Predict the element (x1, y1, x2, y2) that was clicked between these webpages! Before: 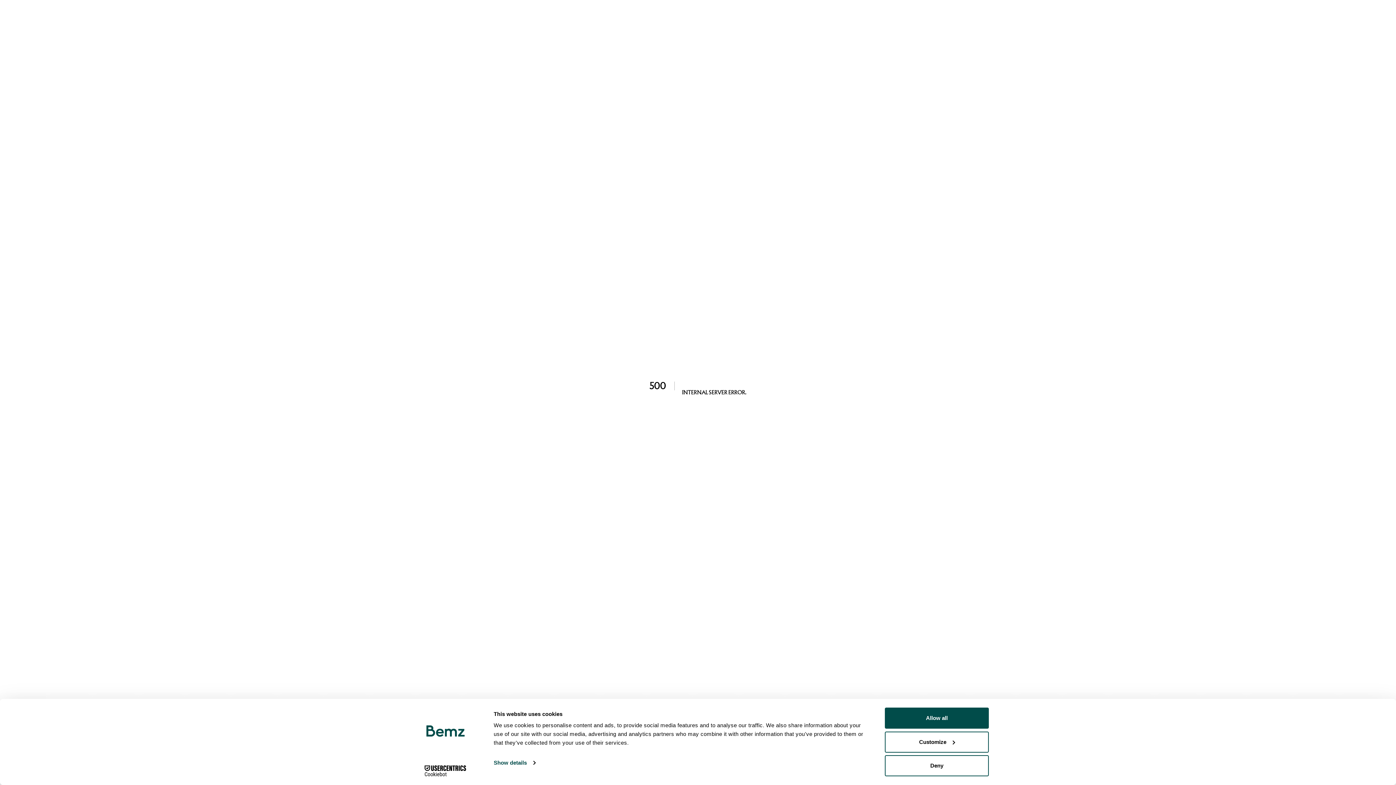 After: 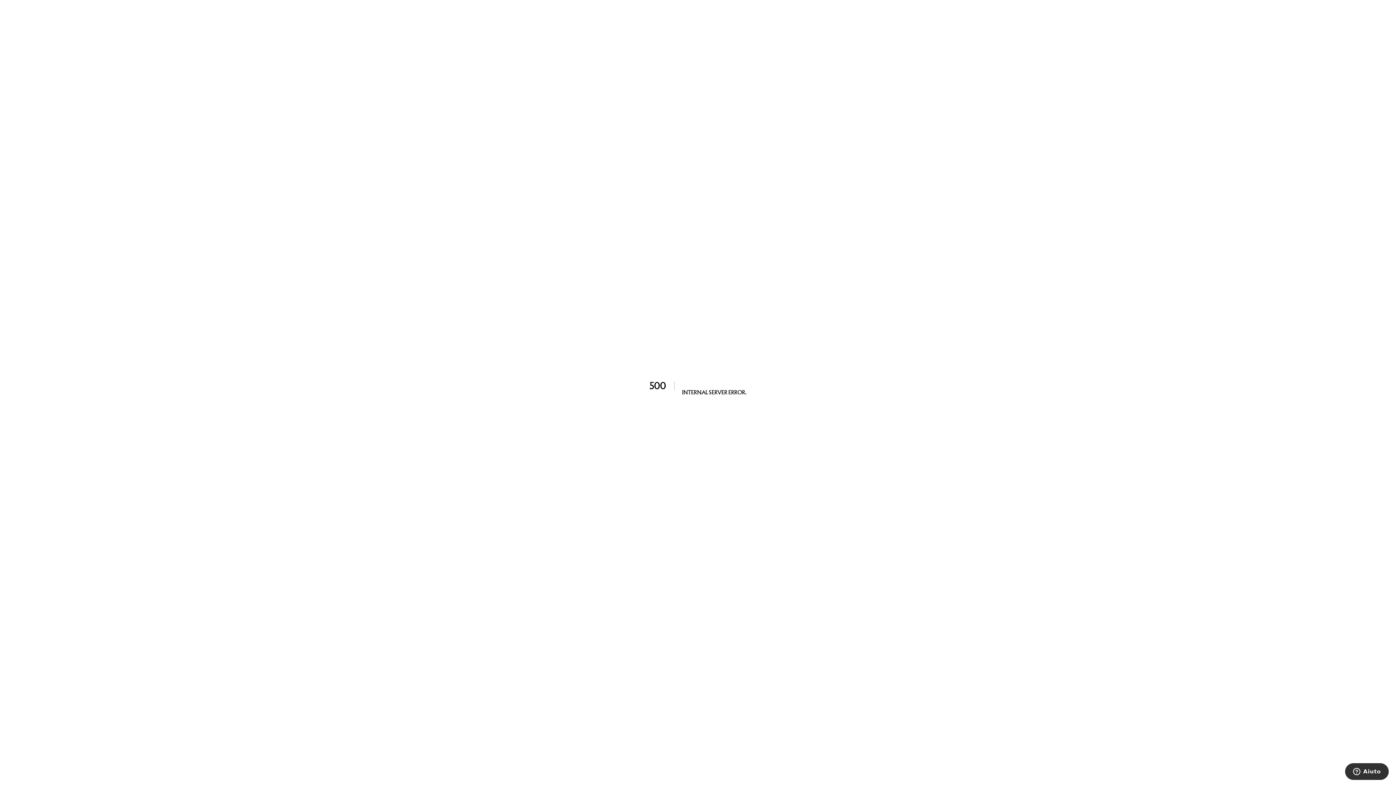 Action: bbox: (885, 708, 989, 729) label: Allow all